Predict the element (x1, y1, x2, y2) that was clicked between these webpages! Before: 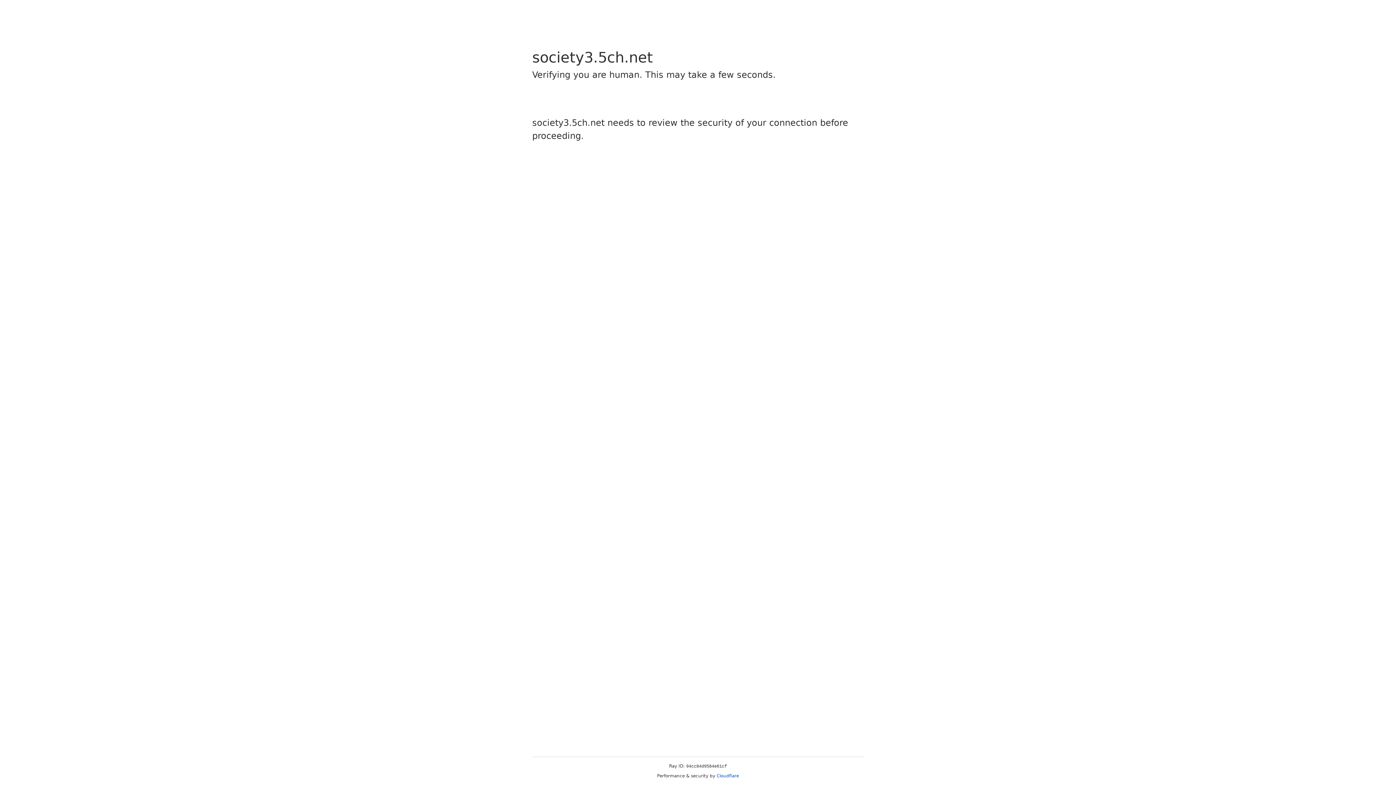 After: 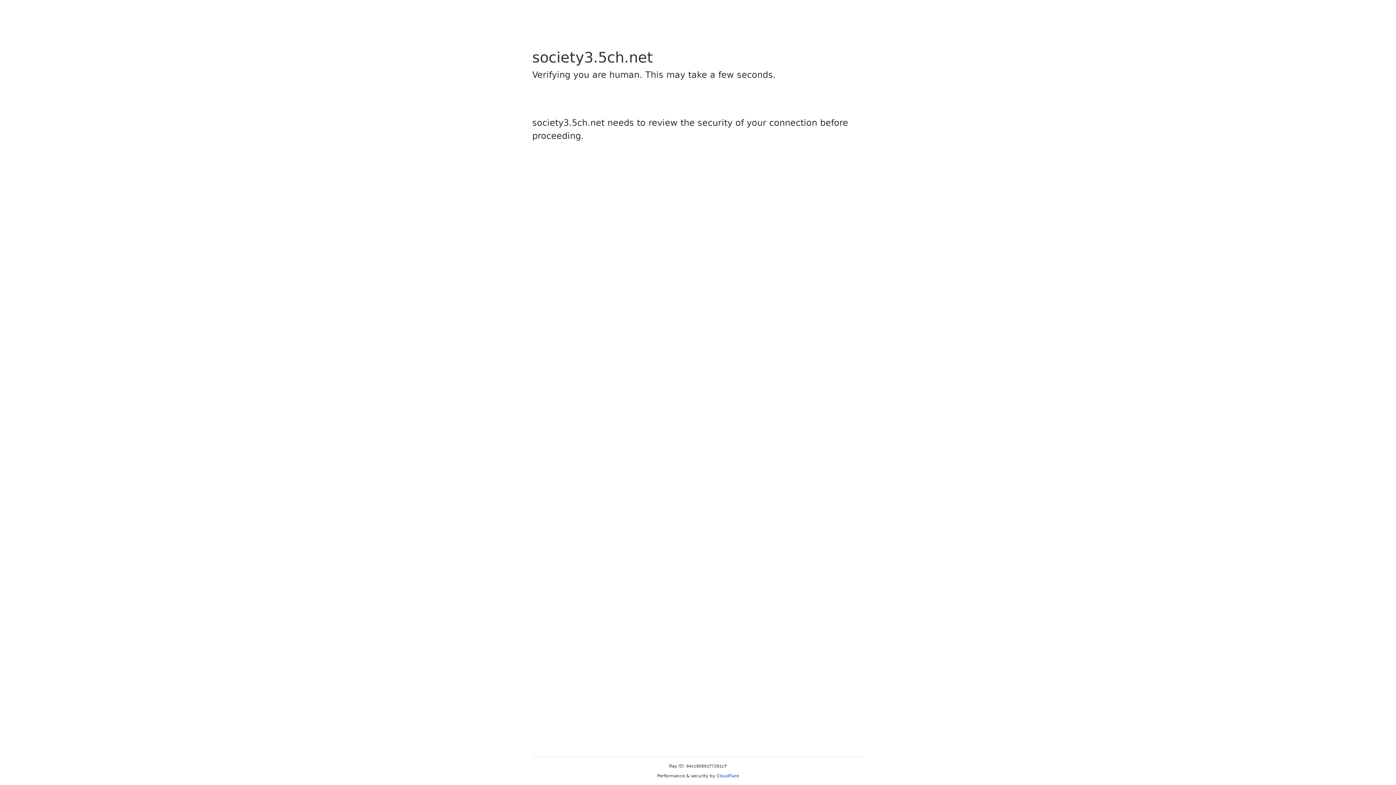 Action: label: Cloudflare bbox: (716, 773, 739, 778)